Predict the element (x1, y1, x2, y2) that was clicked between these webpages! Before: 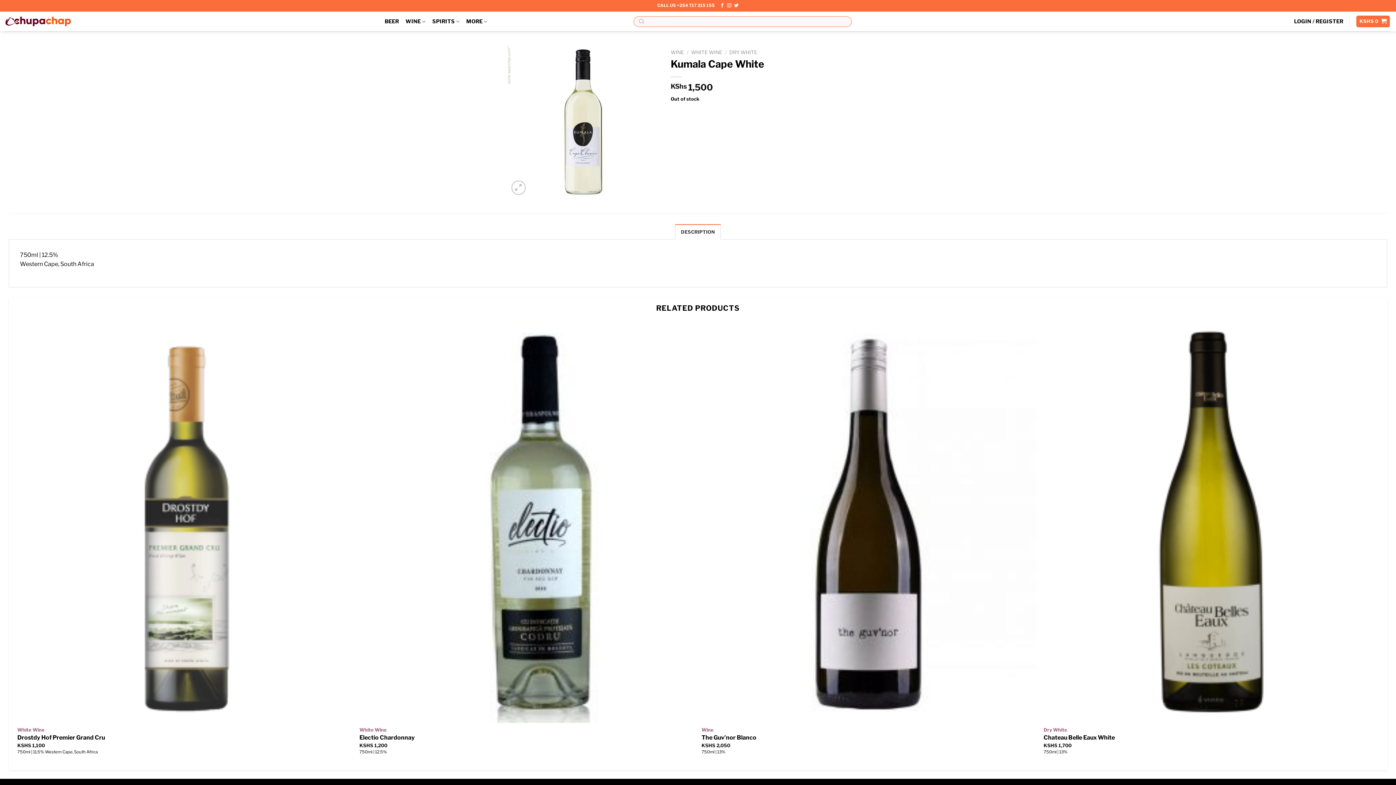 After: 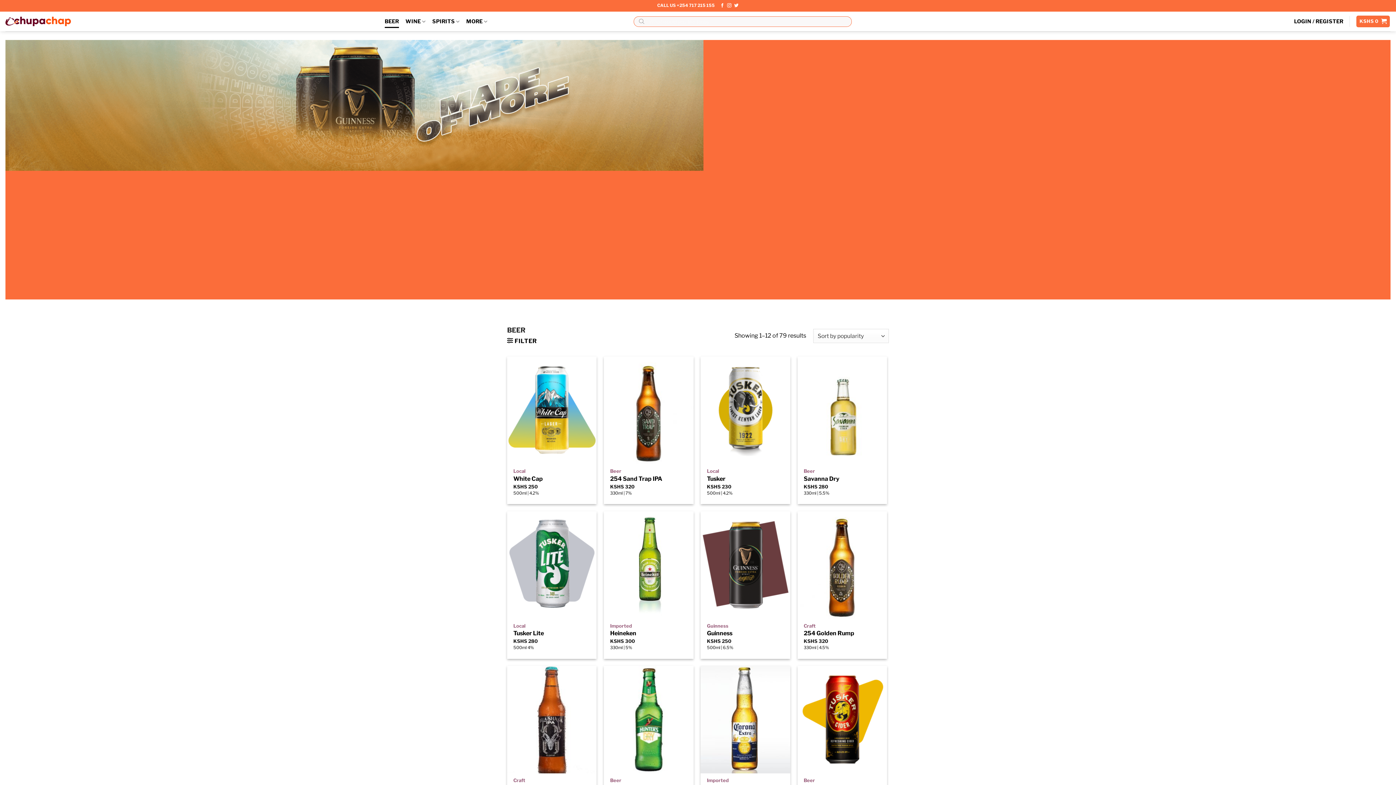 Action: label: BEER bbox: (384, 14, 399, 28)